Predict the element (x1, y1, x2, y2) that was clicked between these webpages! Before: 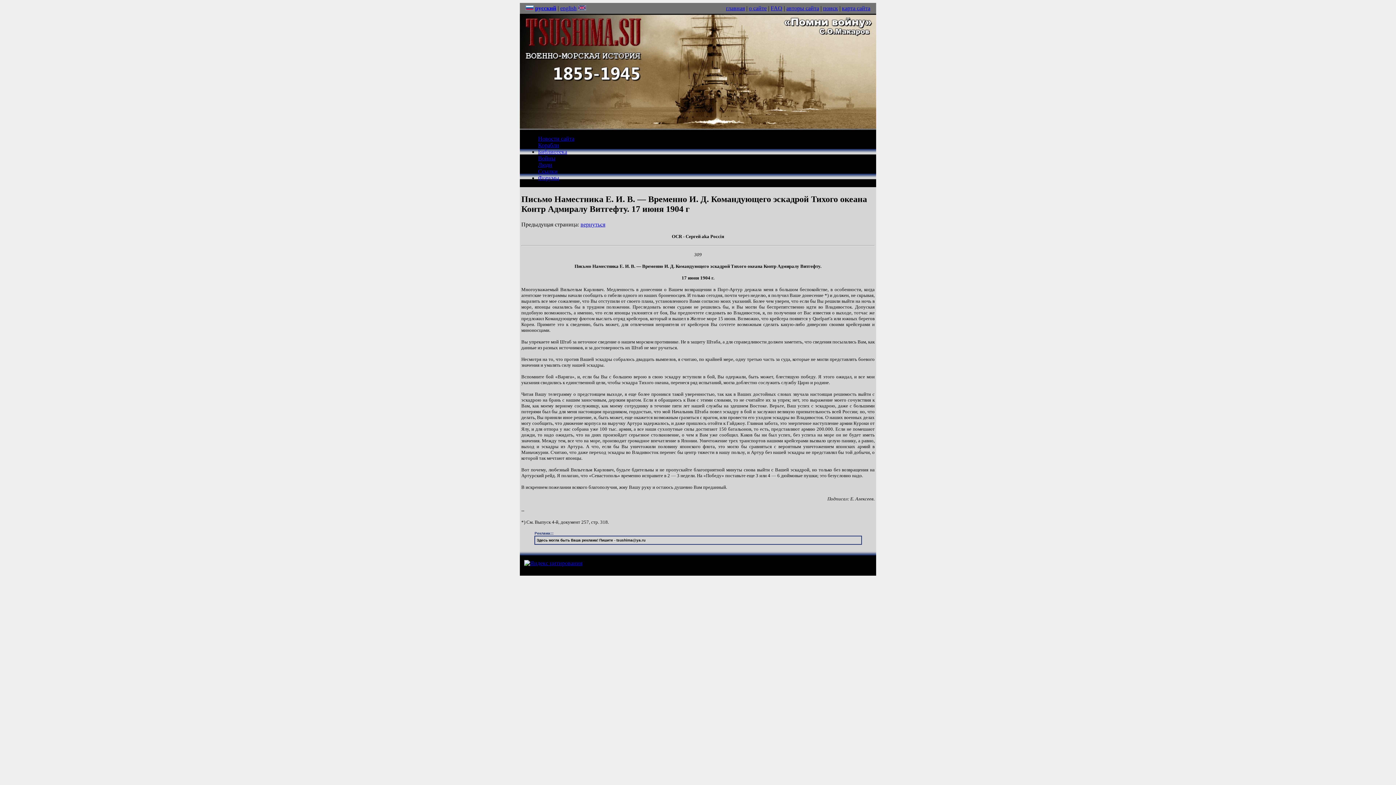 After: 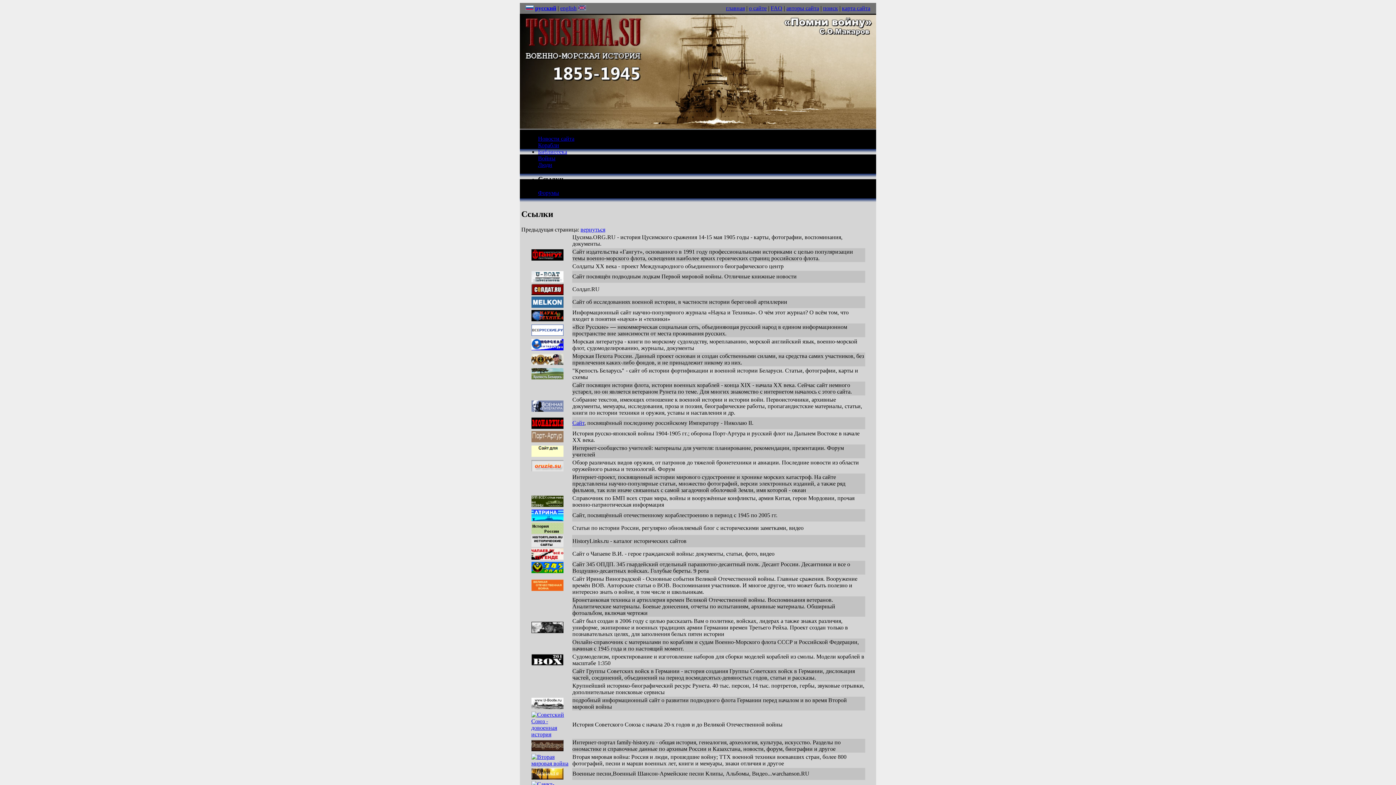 Action: bbox: (538, 168, 557, 174) label: Ссылки